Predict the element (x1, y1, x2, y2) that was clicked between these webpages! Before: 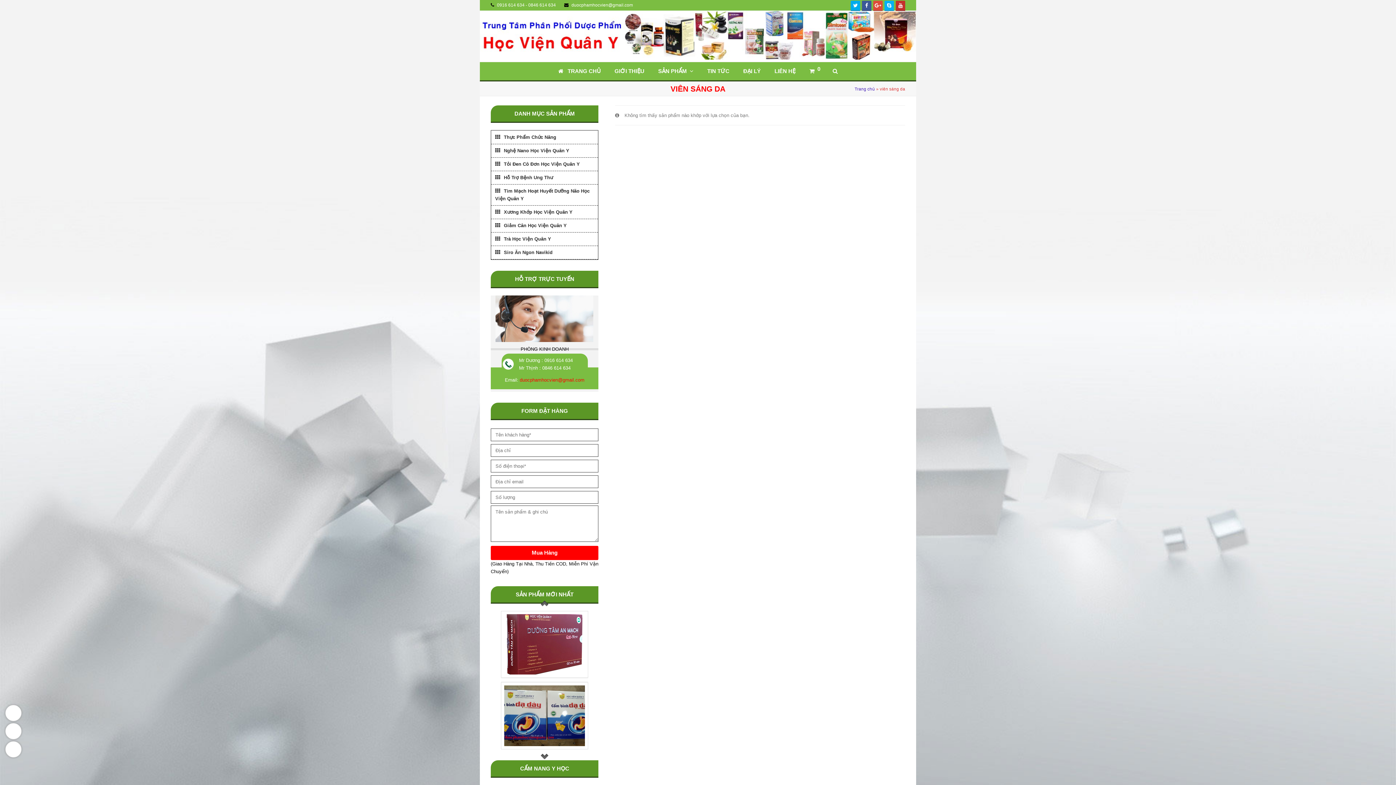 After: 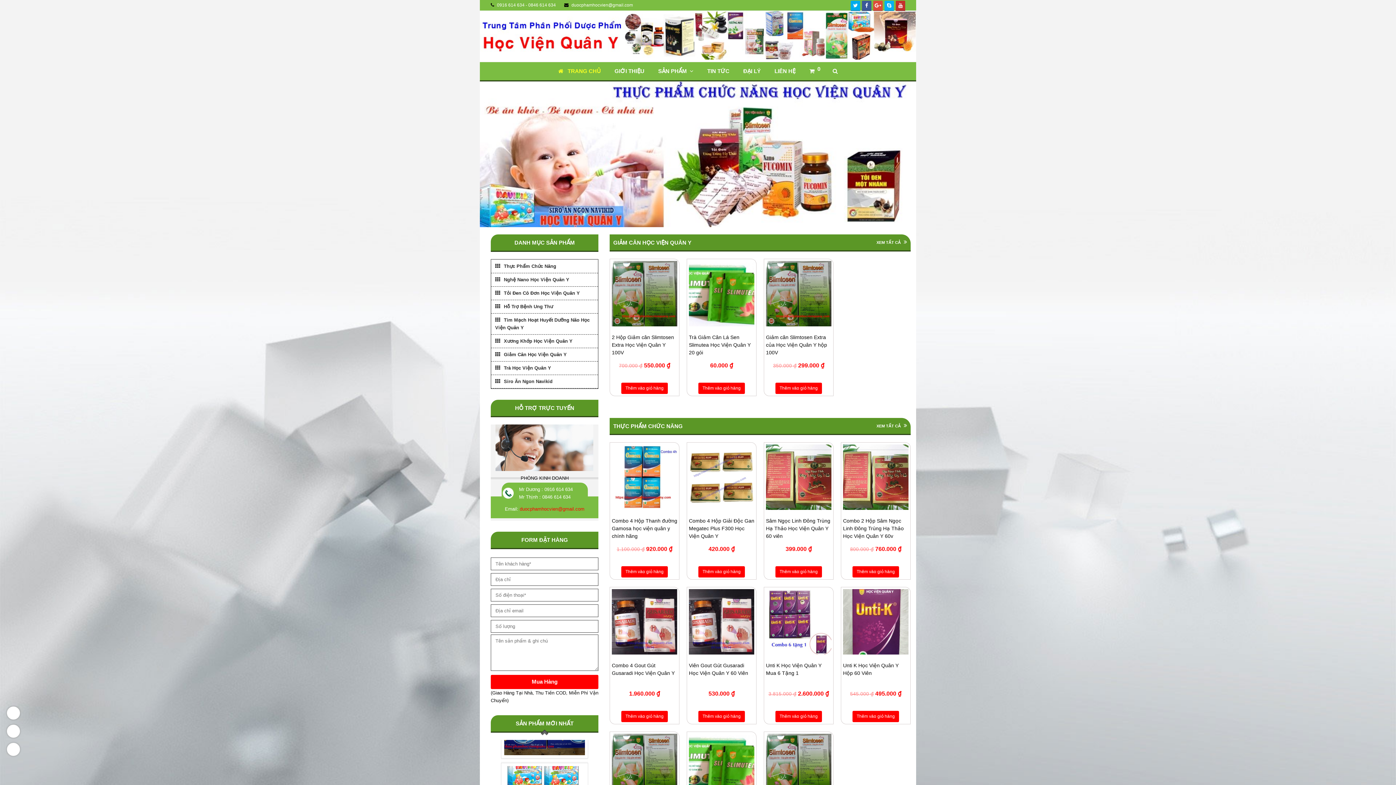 Action: label:  TRANG CHỦ bbox: (552, 62, 607, 80)